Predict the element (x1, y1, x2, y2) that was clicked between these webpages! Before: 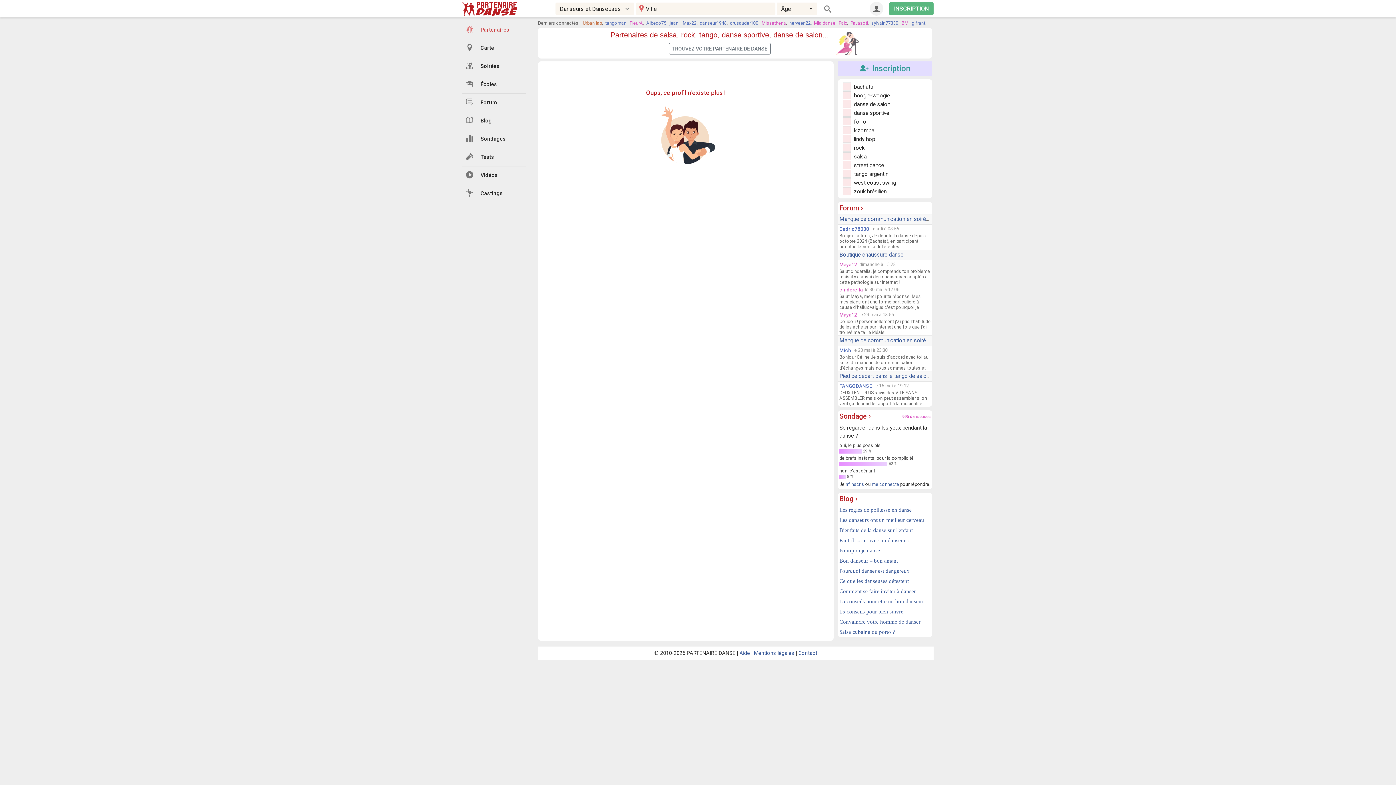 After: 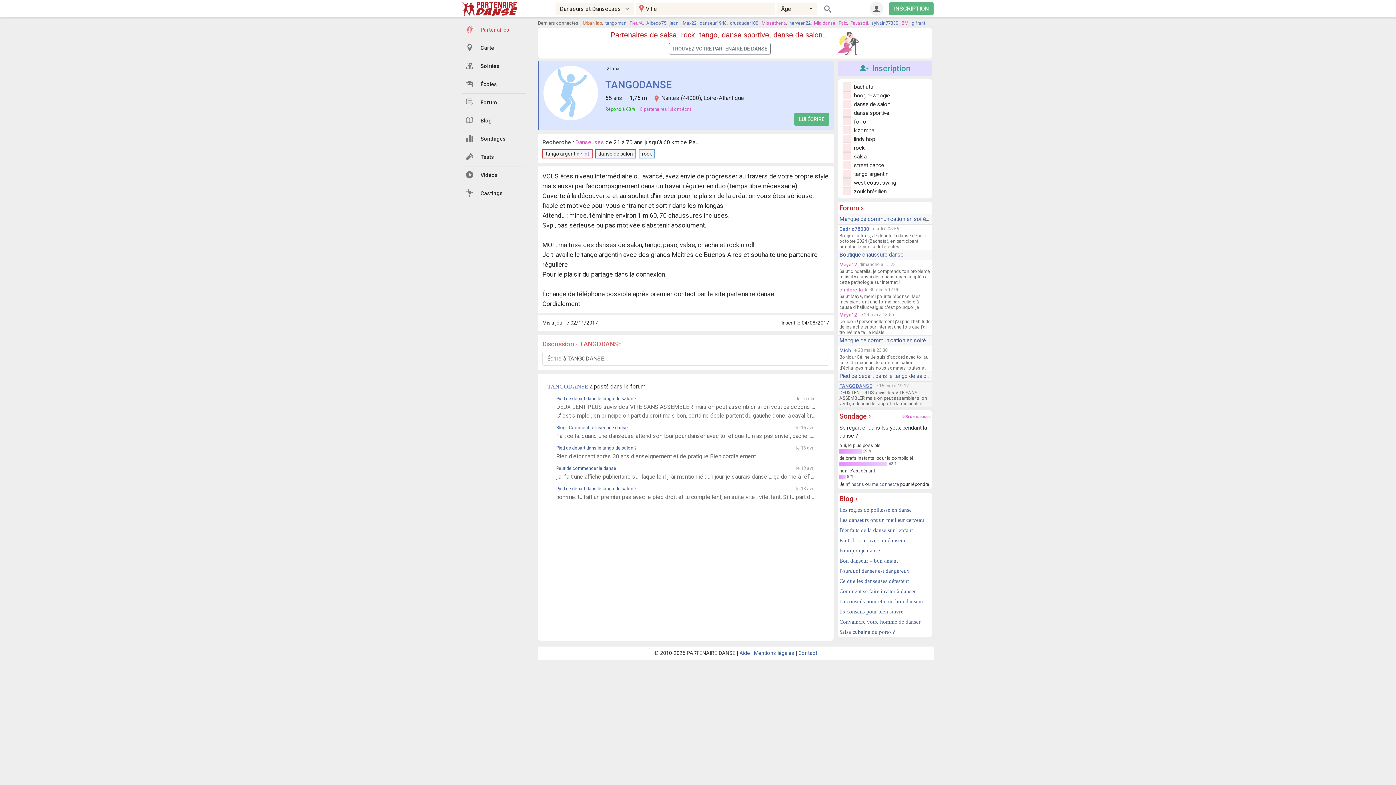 Action: bbox: (839, 383, 872, 389) label: TANGODANSE